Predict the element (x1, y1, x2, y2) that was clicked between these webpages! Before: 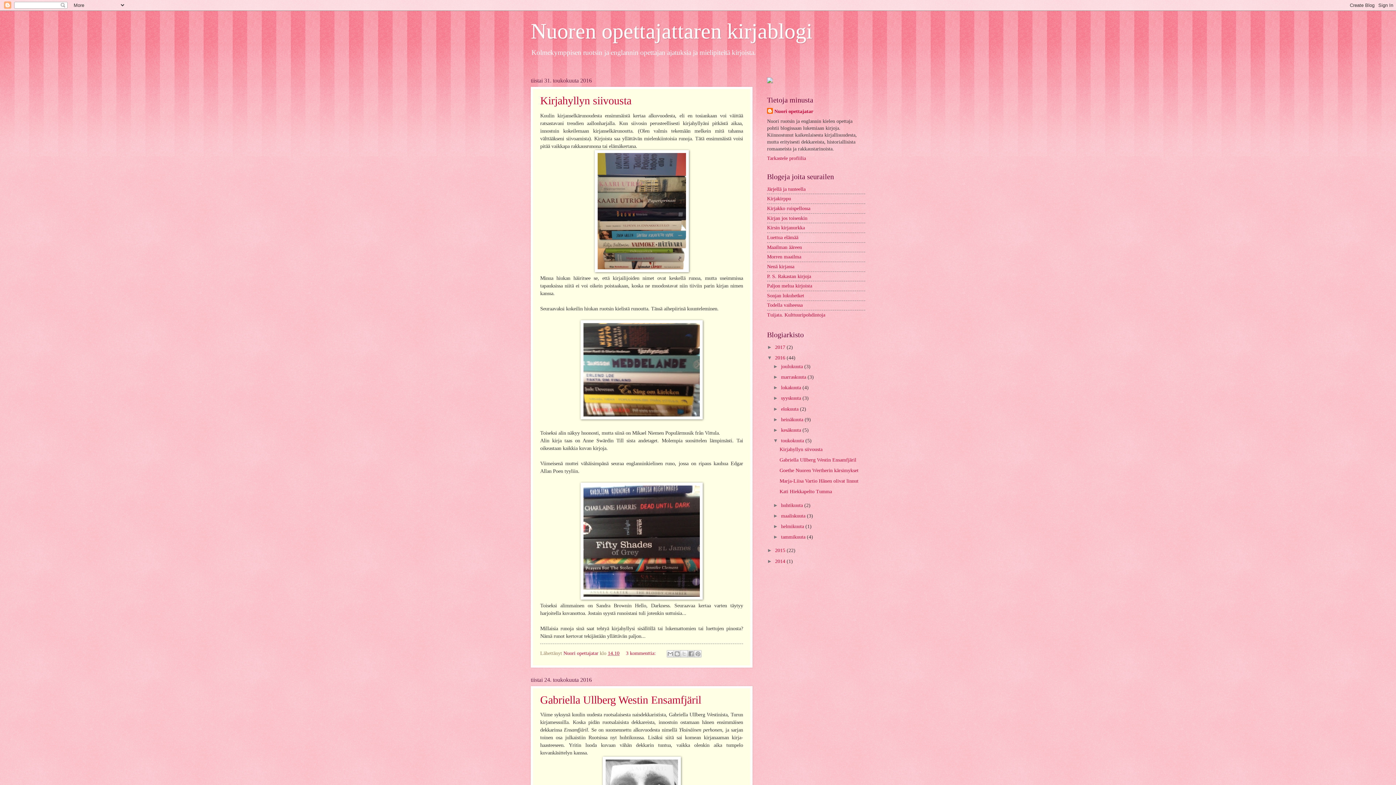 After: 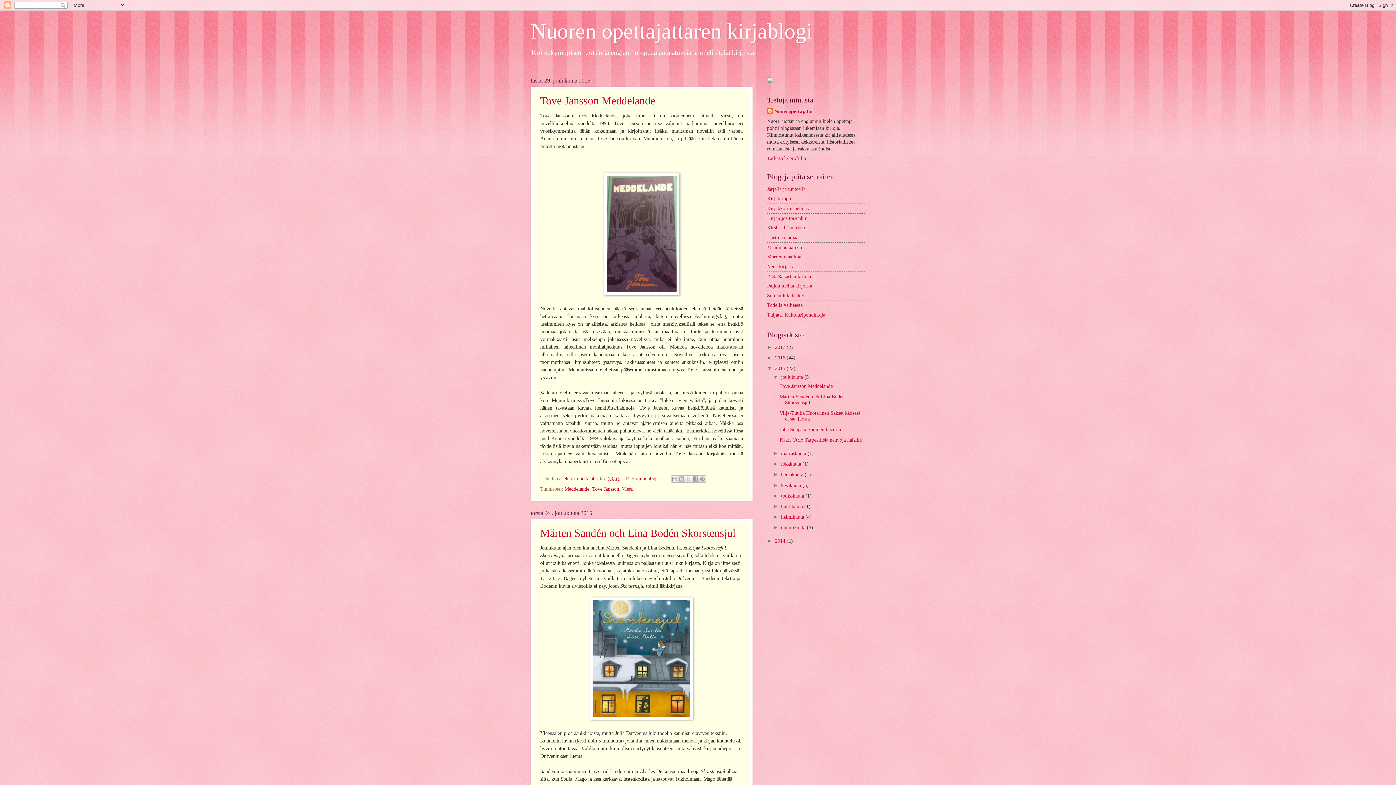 Action: bbox: (775, 548, 786, 553) label: 2015 